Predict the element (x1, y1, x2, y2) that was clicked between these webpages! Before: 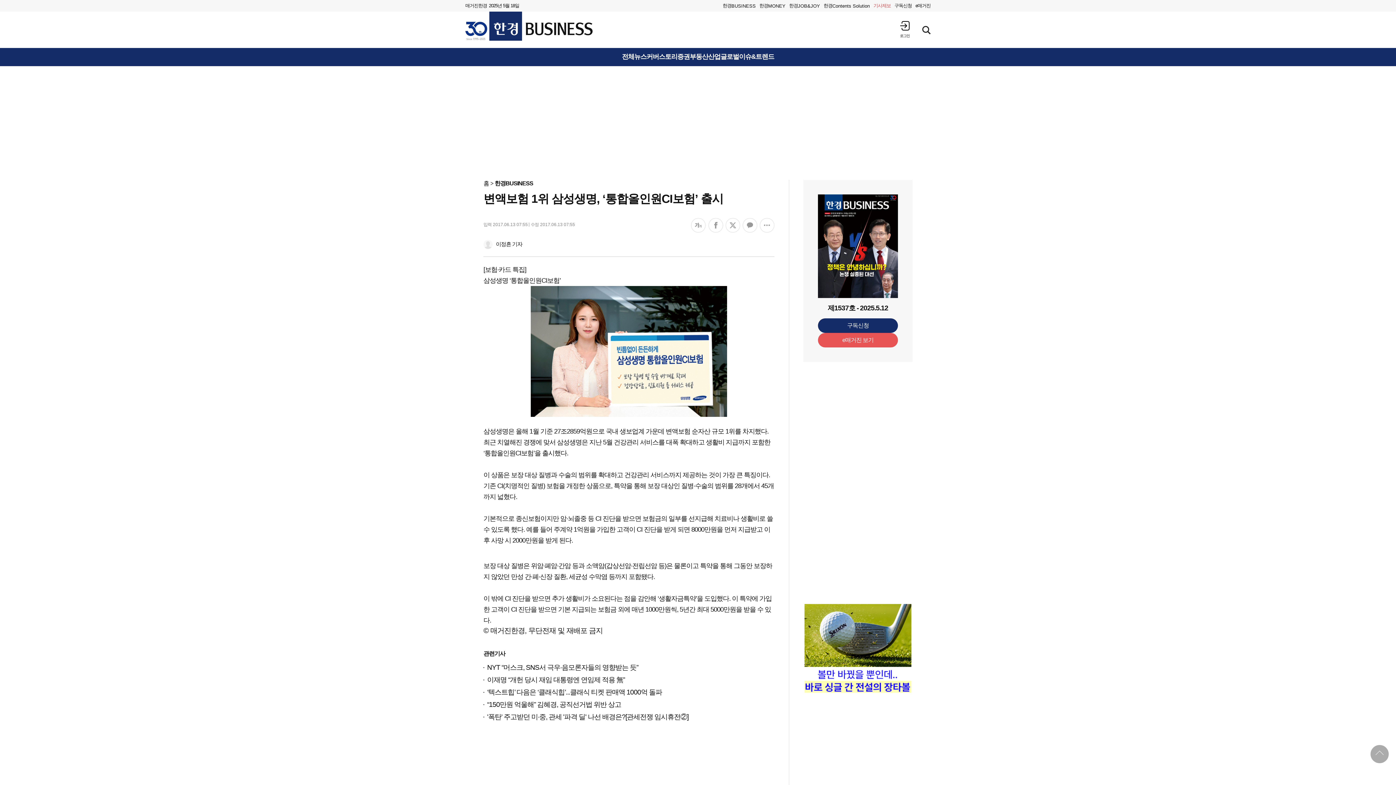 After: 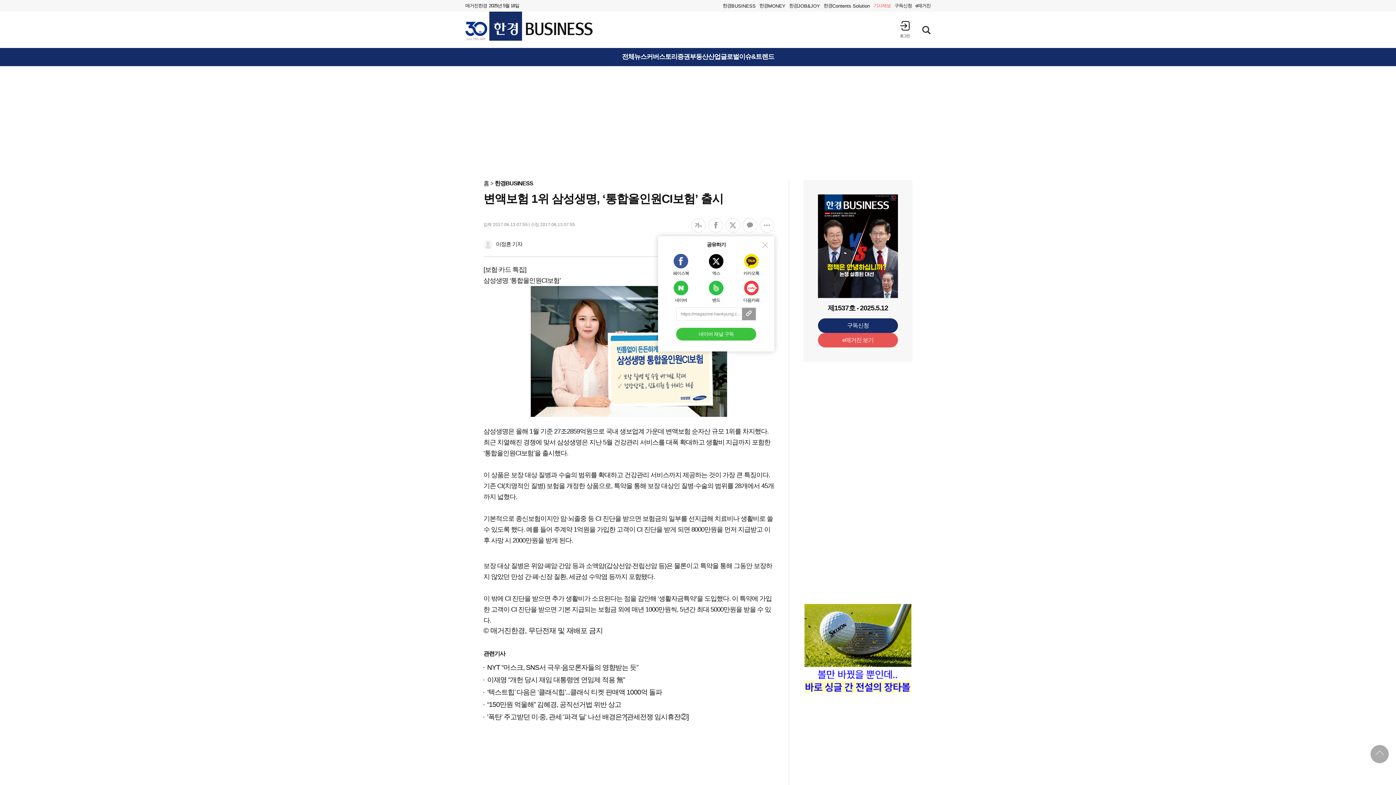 Action: label: 공유옵션 더보기 bbox: (760, 218, 774, 232)